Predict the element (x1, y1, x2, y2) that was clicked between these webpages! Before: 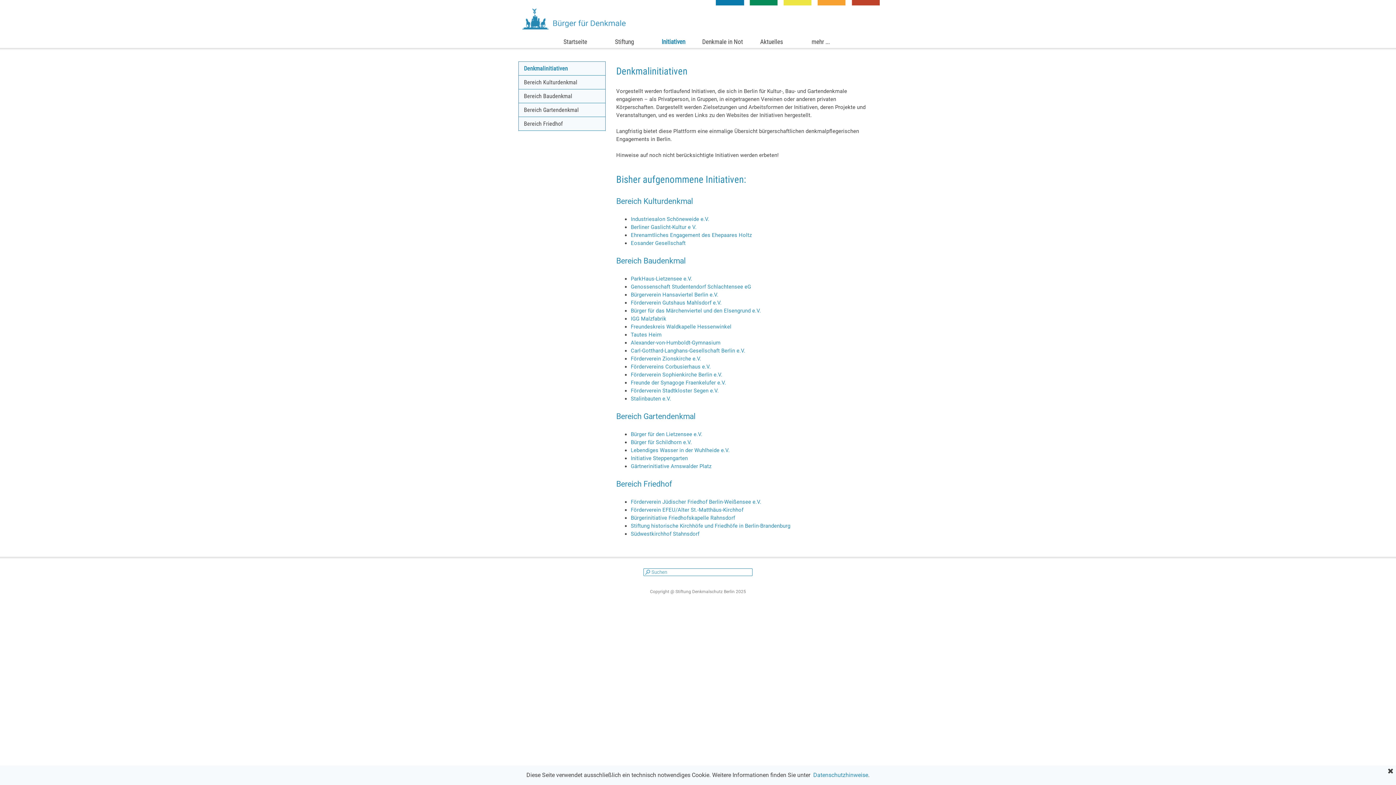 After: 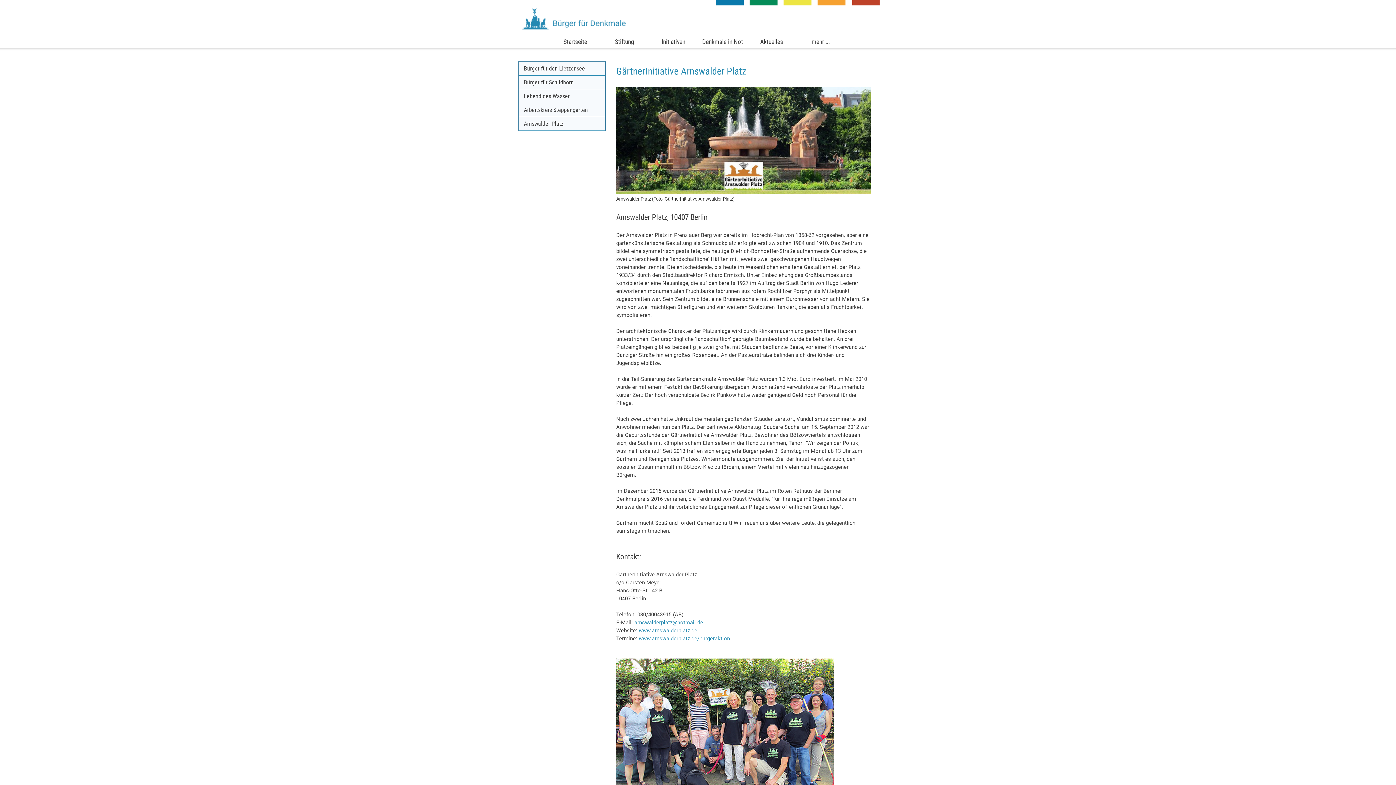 Action: label: Gärtnerinitiative Arnswalder Platz bbox: (630, 463, 711, 469)